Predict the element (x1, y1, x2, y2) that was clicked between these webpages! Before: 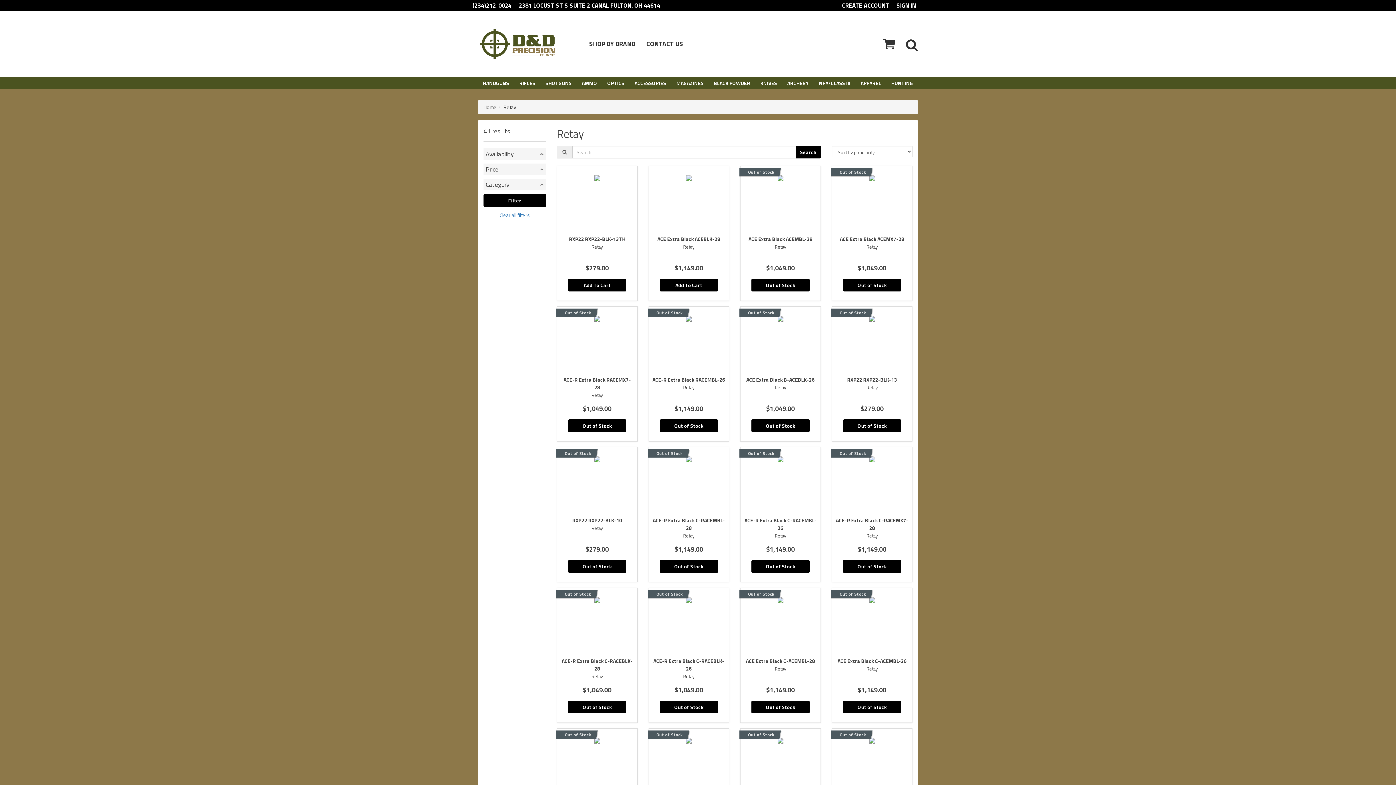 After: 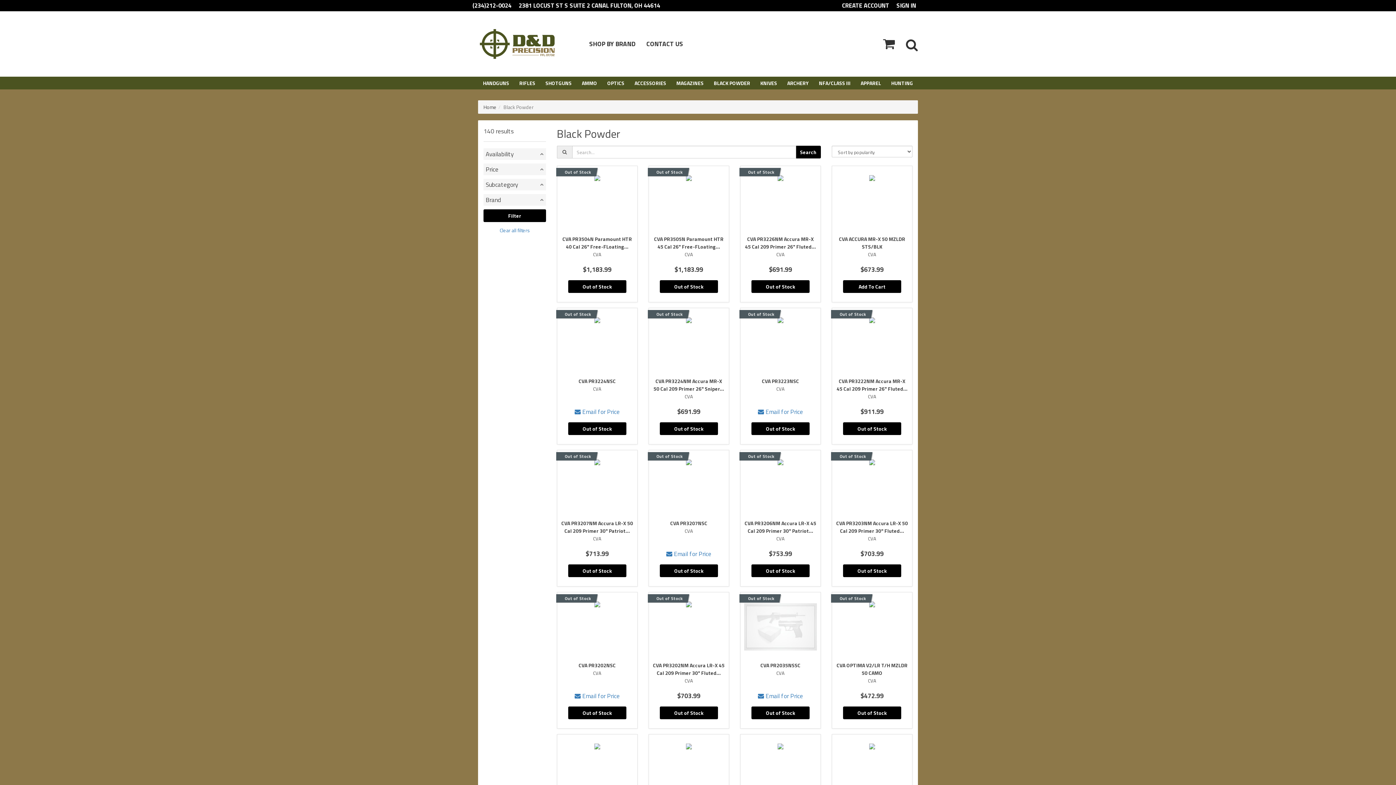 Action: label: BLACK POWDER bbox: (708, 76, 755, 89)